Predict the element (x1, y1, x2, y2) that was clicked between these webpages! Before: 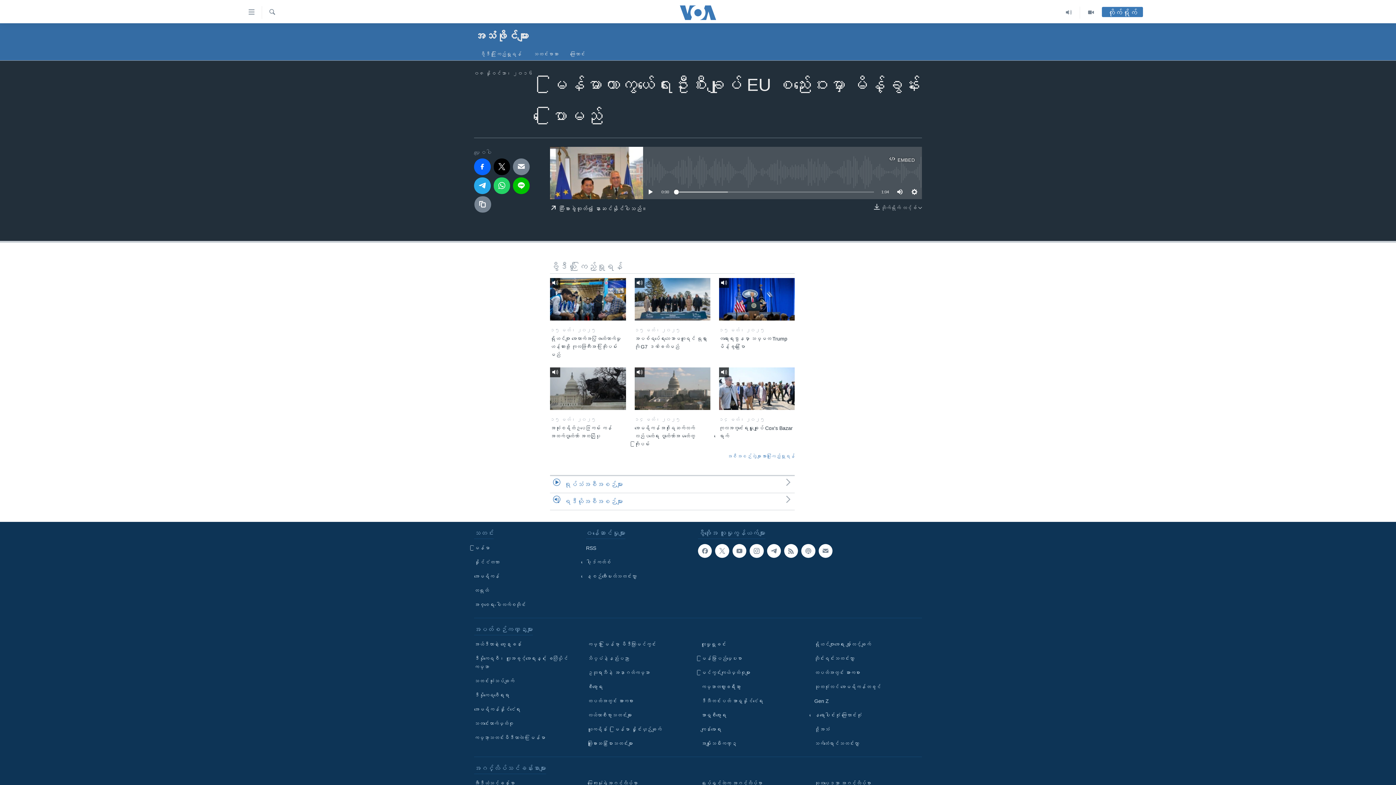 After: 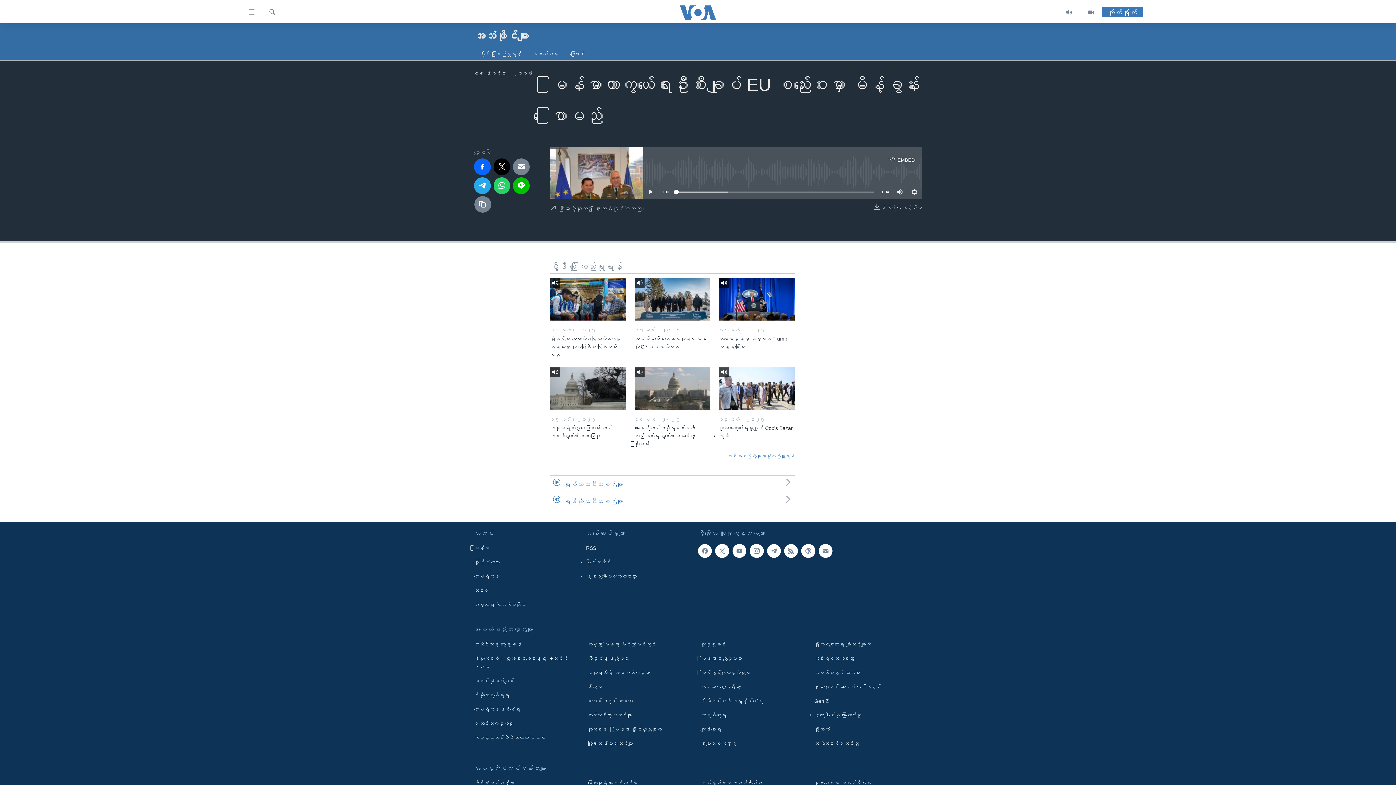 Action: bbox: (550, 199, 647, 217) label:  သီးခြားခွဲထုတ်၍ နားဆင်နိုင်ပါသည်။